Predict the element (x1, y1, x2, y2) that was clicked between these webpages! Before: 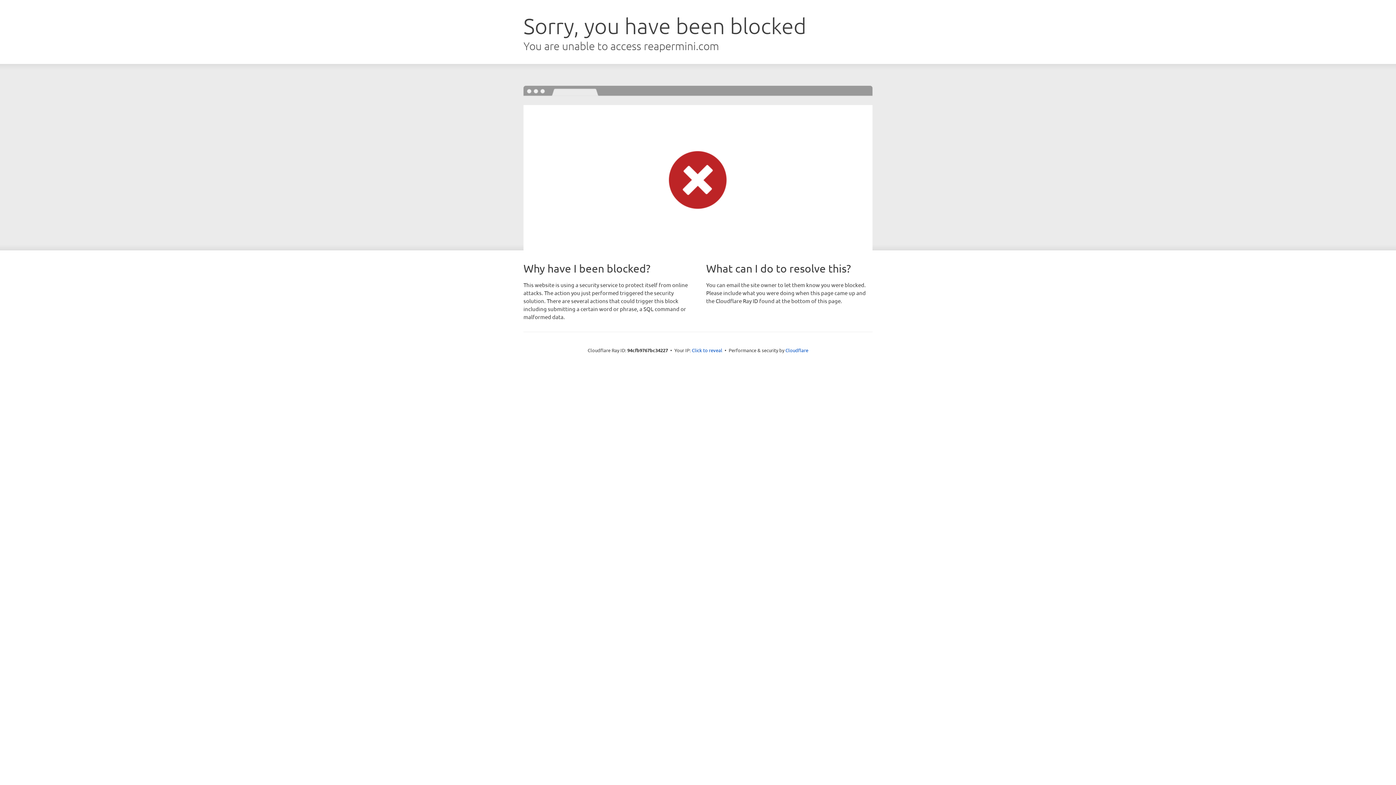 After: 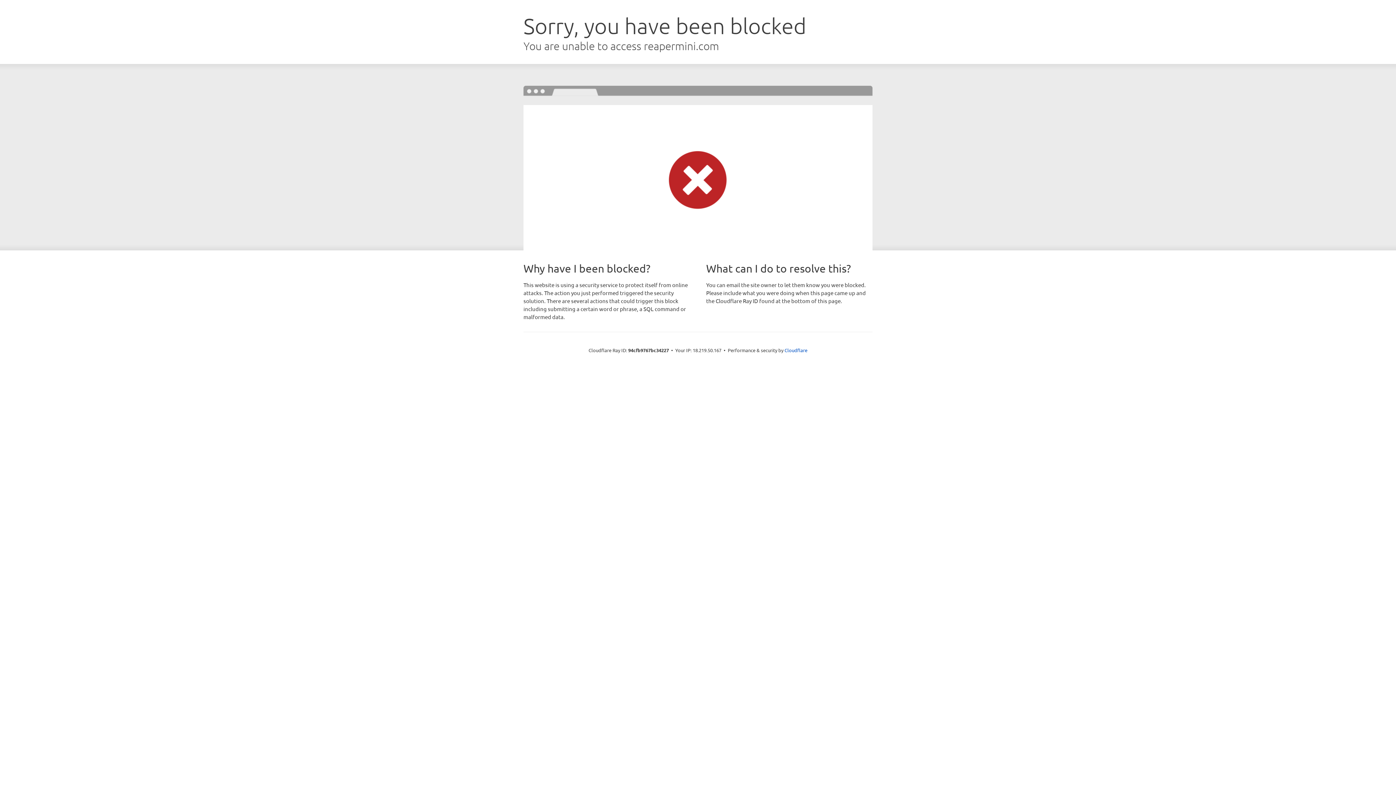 Action: label: Click to reveal bbox: (692, 346, 722, 353)